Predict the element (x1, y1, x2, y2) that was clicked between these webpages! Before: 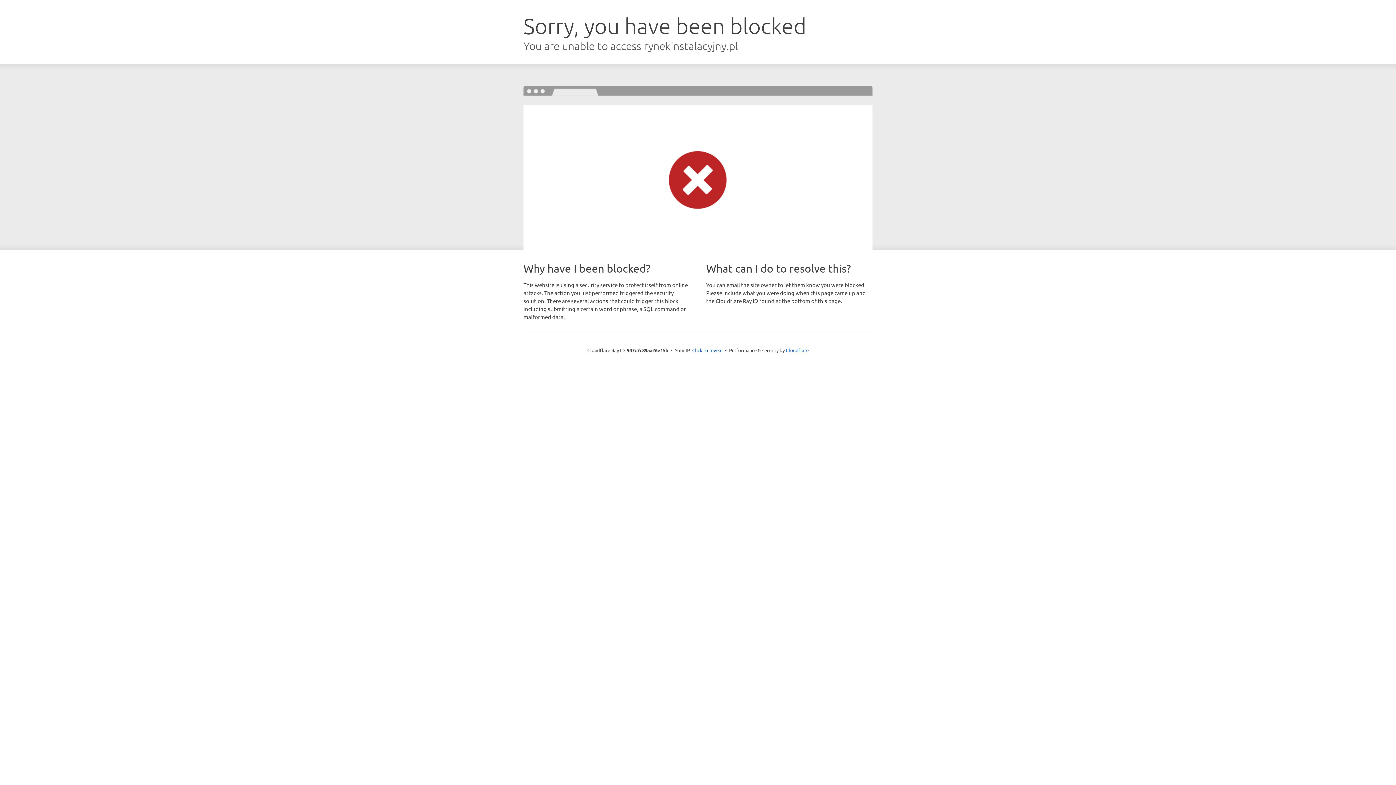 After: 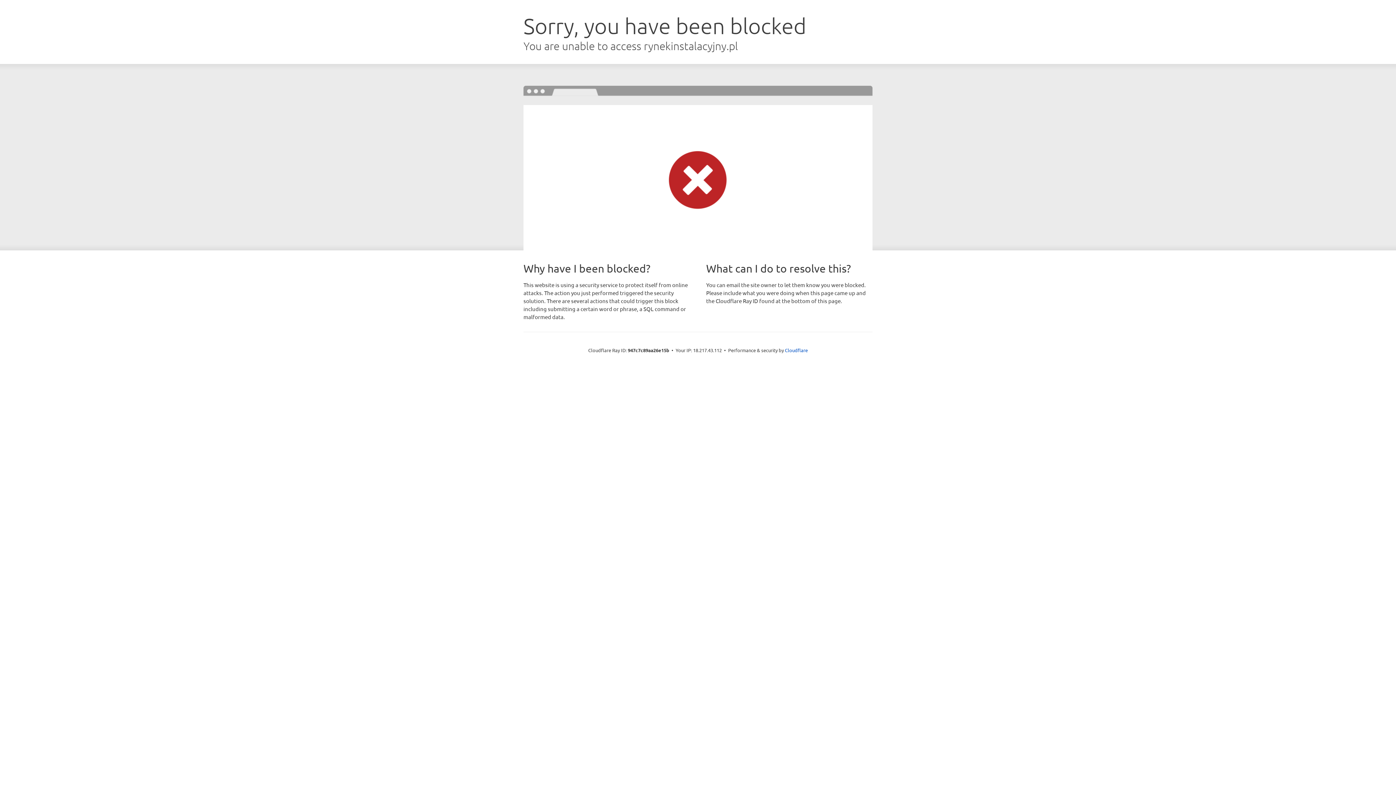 Action: label: Click to reveal bbox: (692, 346, 722, 353)